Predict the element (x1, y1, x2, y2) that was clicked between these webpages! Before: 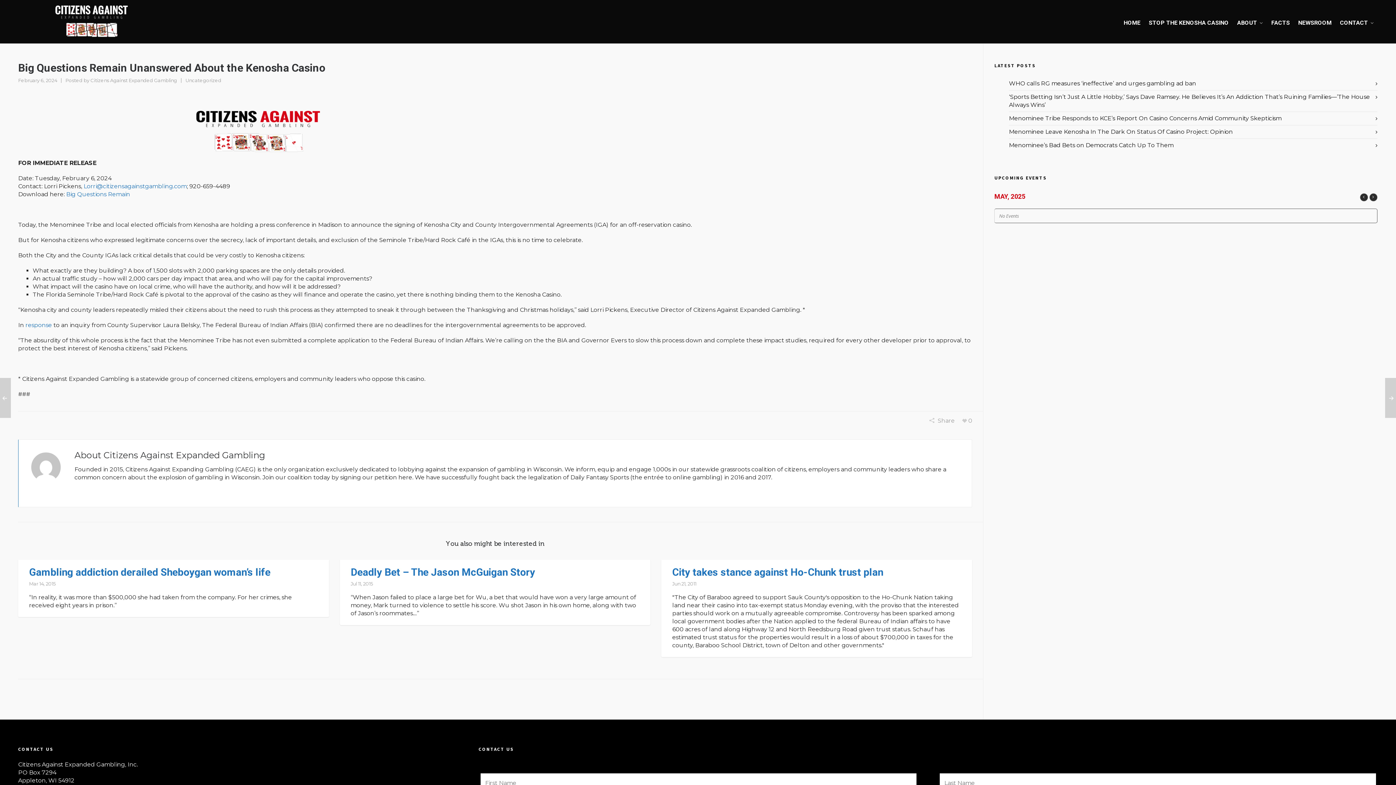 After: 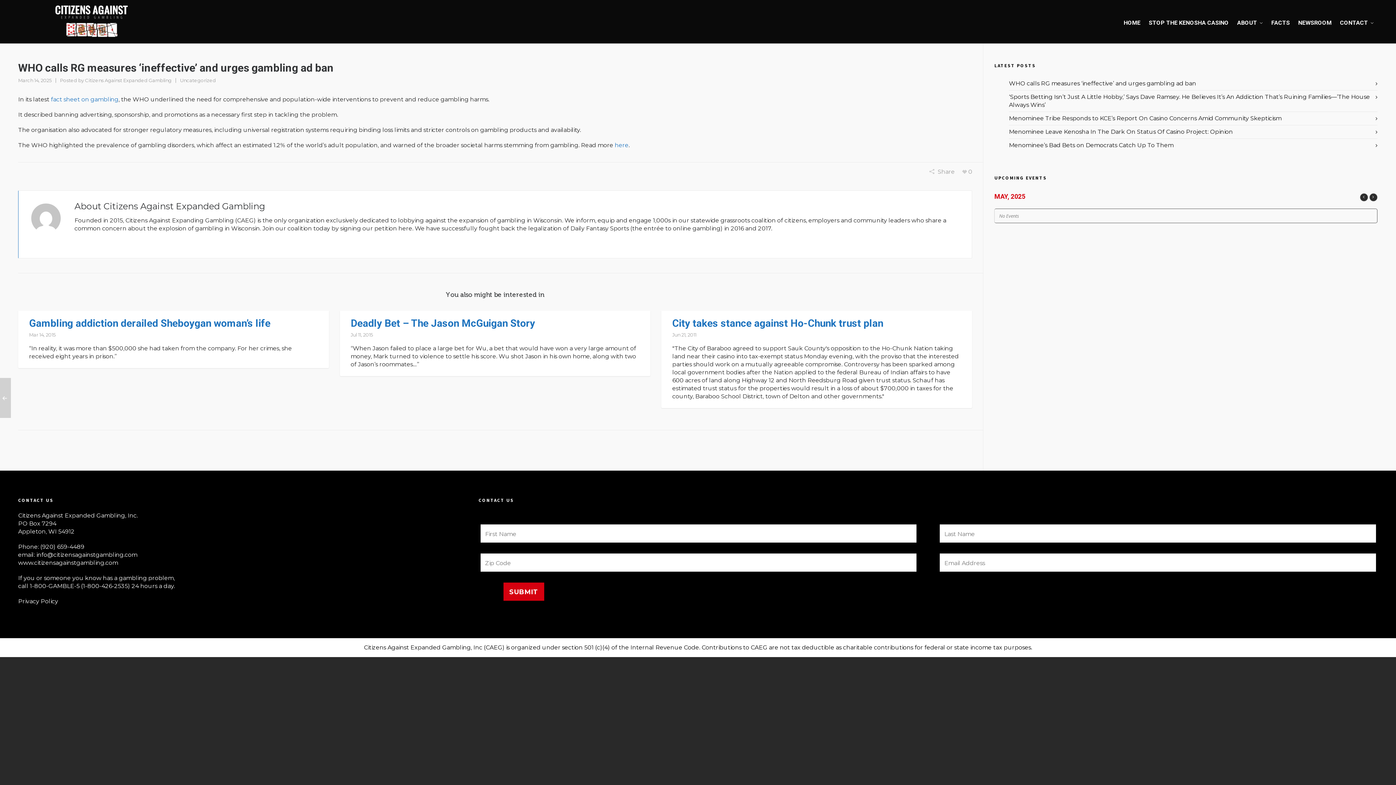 Action: label: WHO calls RG measures ‘ineffective’ and urges gambling ad ban bbox: (1009, 79, 1377, 87)